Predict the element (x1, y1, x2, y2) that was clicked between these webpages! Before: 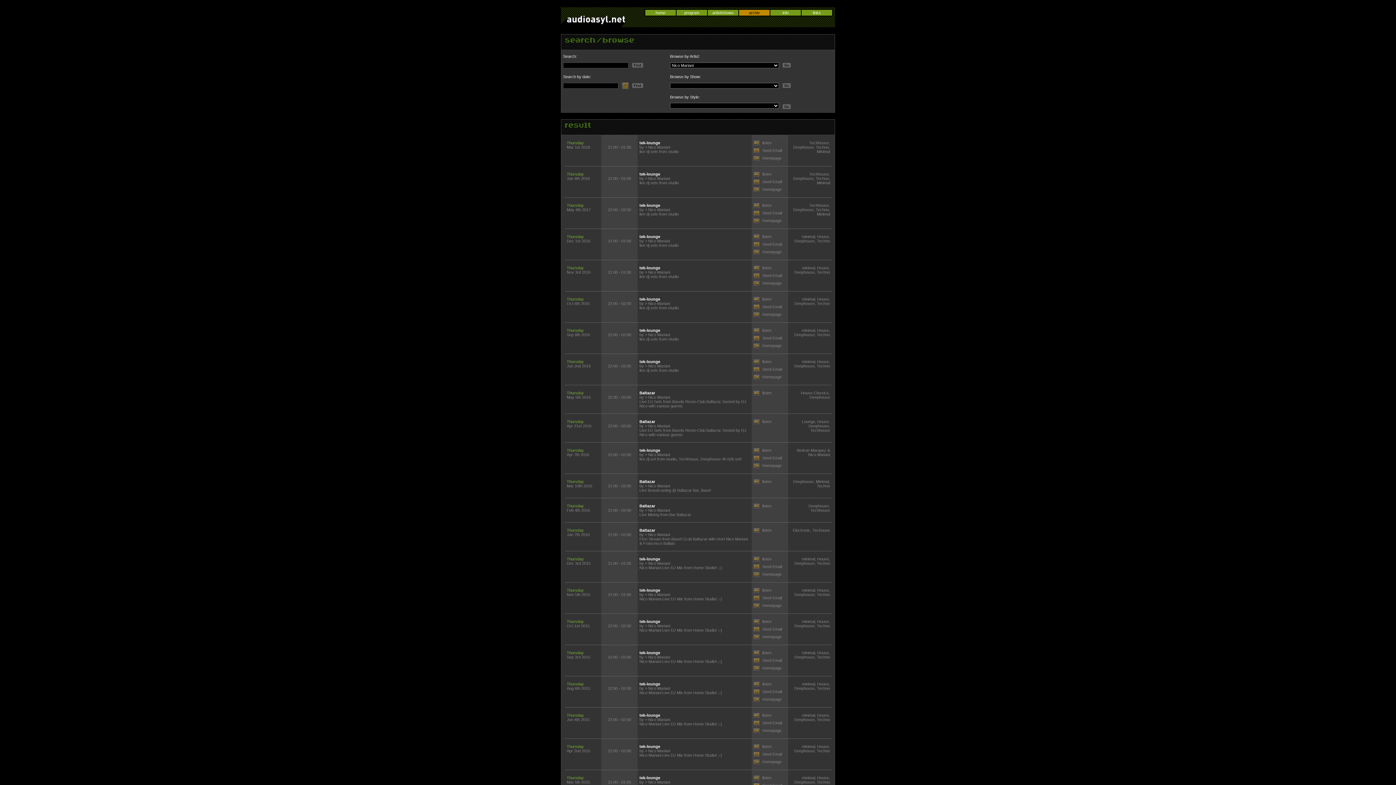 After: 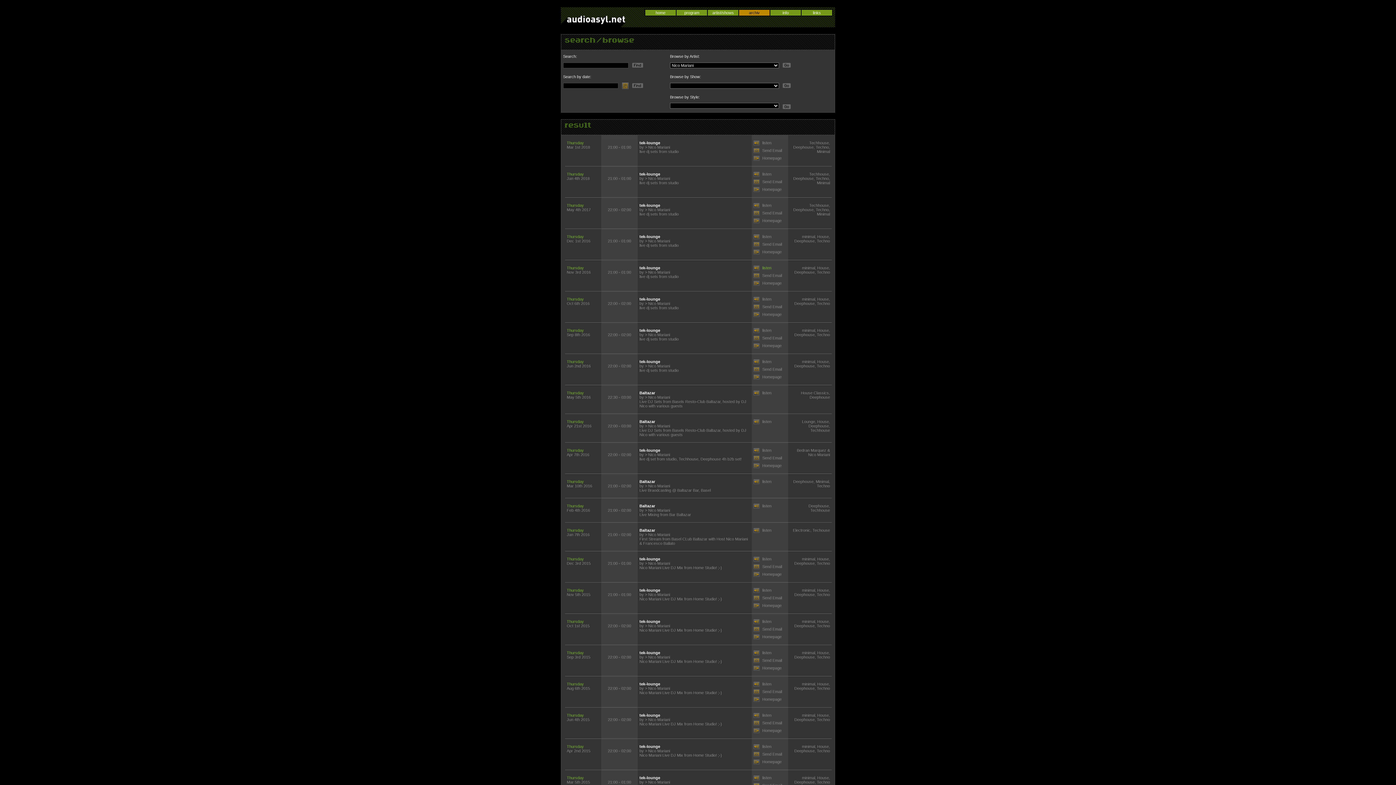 Action: label: listen bbox: (762, 265, 771, 270)